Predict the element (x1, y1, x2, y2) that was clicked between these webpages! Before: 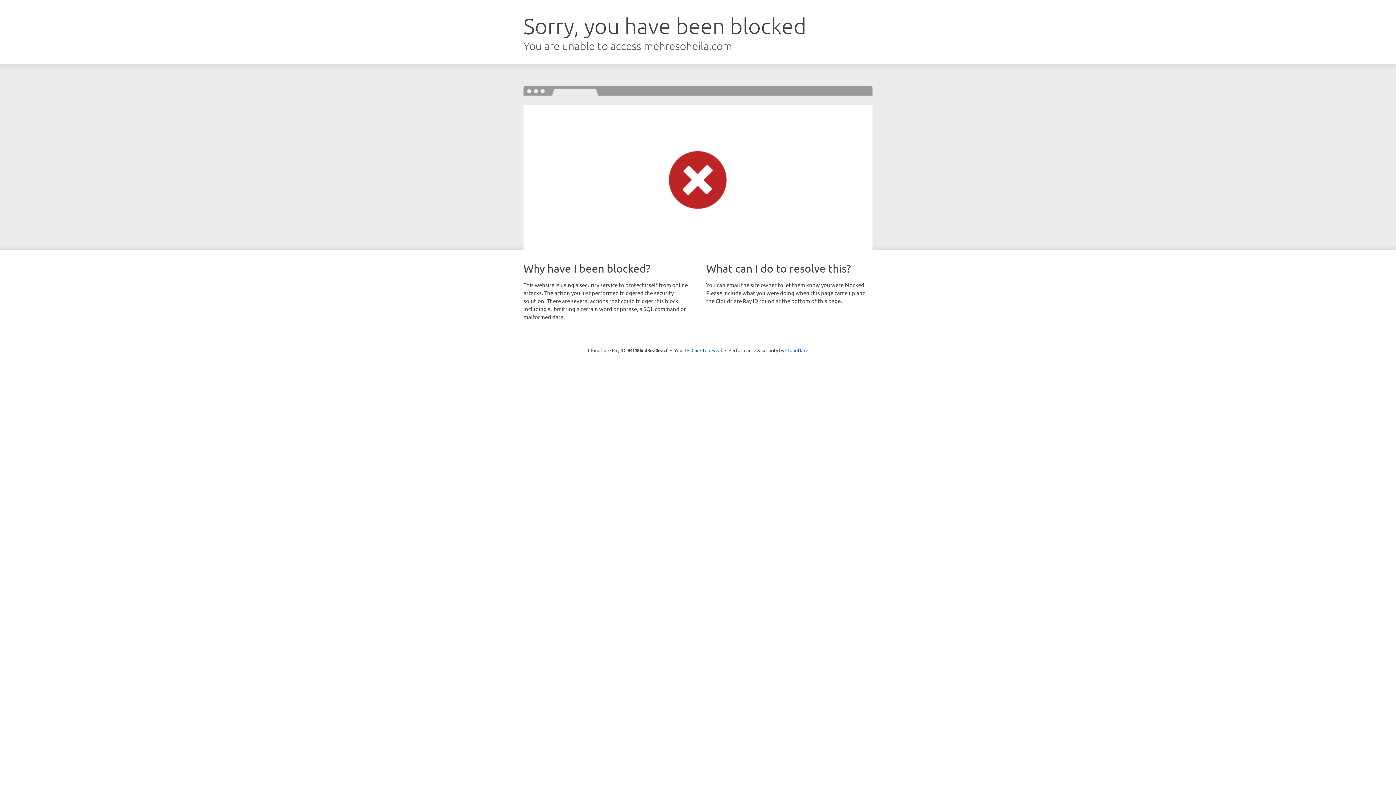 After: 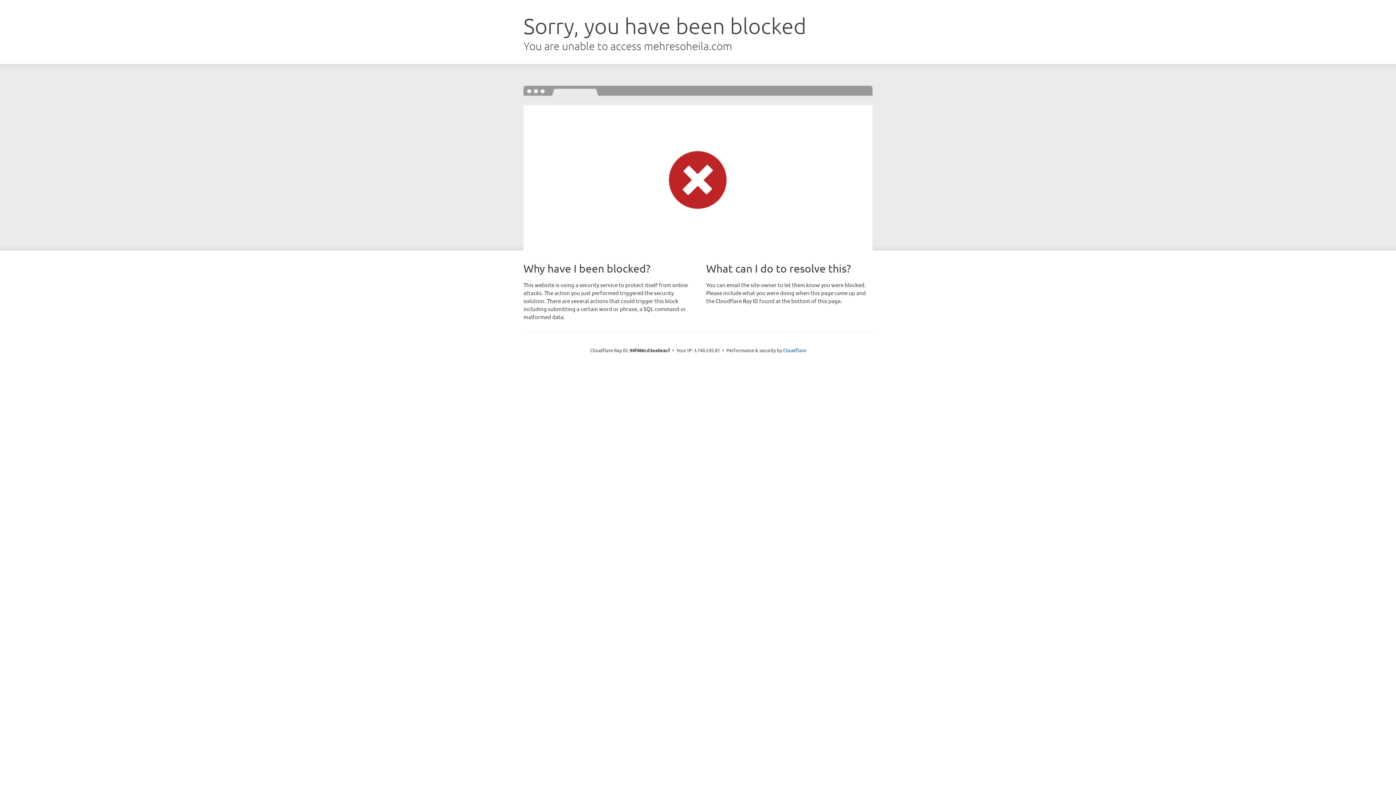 Action: bbox: (691, 346, 722, 353) label: Click to reveal